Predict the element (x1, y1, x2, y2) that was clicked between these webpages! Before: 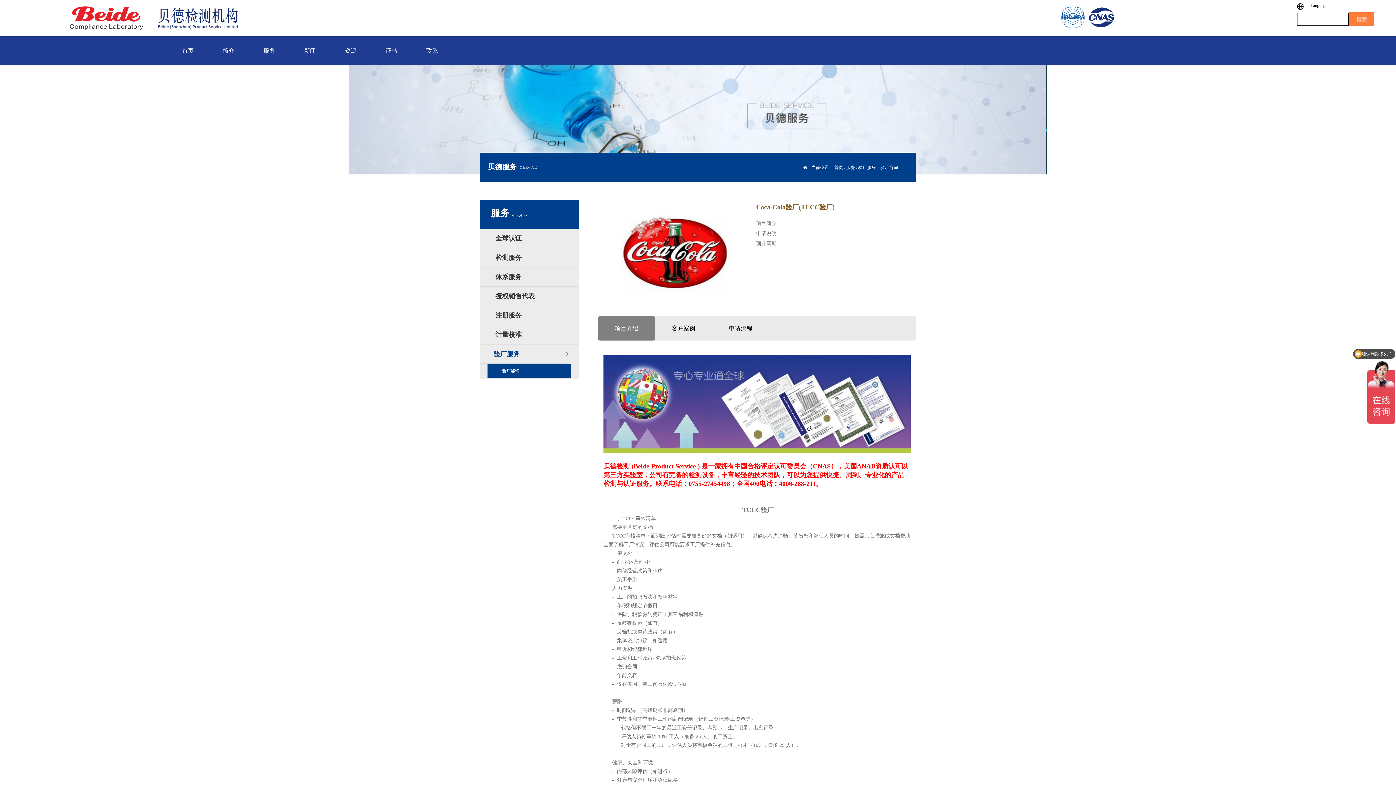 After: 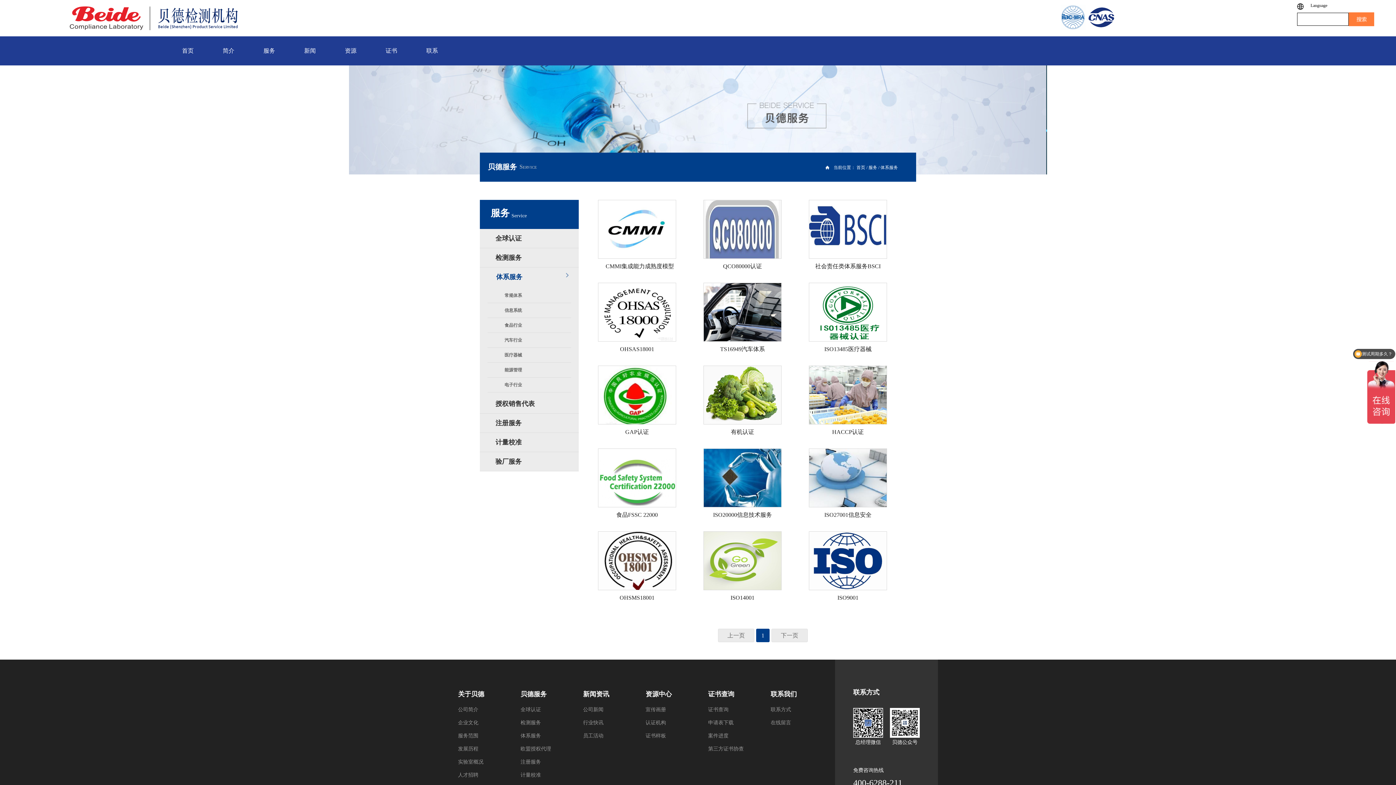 Action: label: 体系服务 bbox: (480, 267, 567, 286)